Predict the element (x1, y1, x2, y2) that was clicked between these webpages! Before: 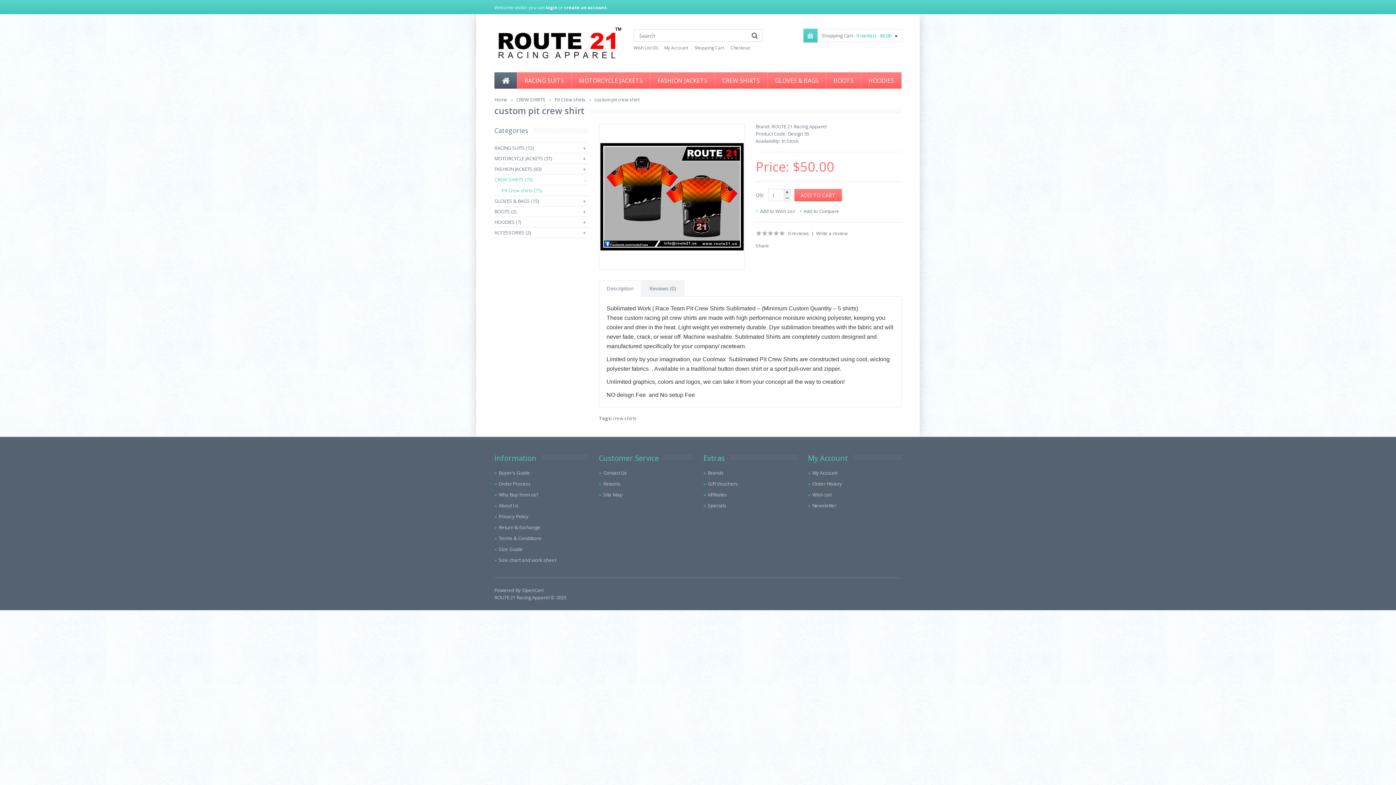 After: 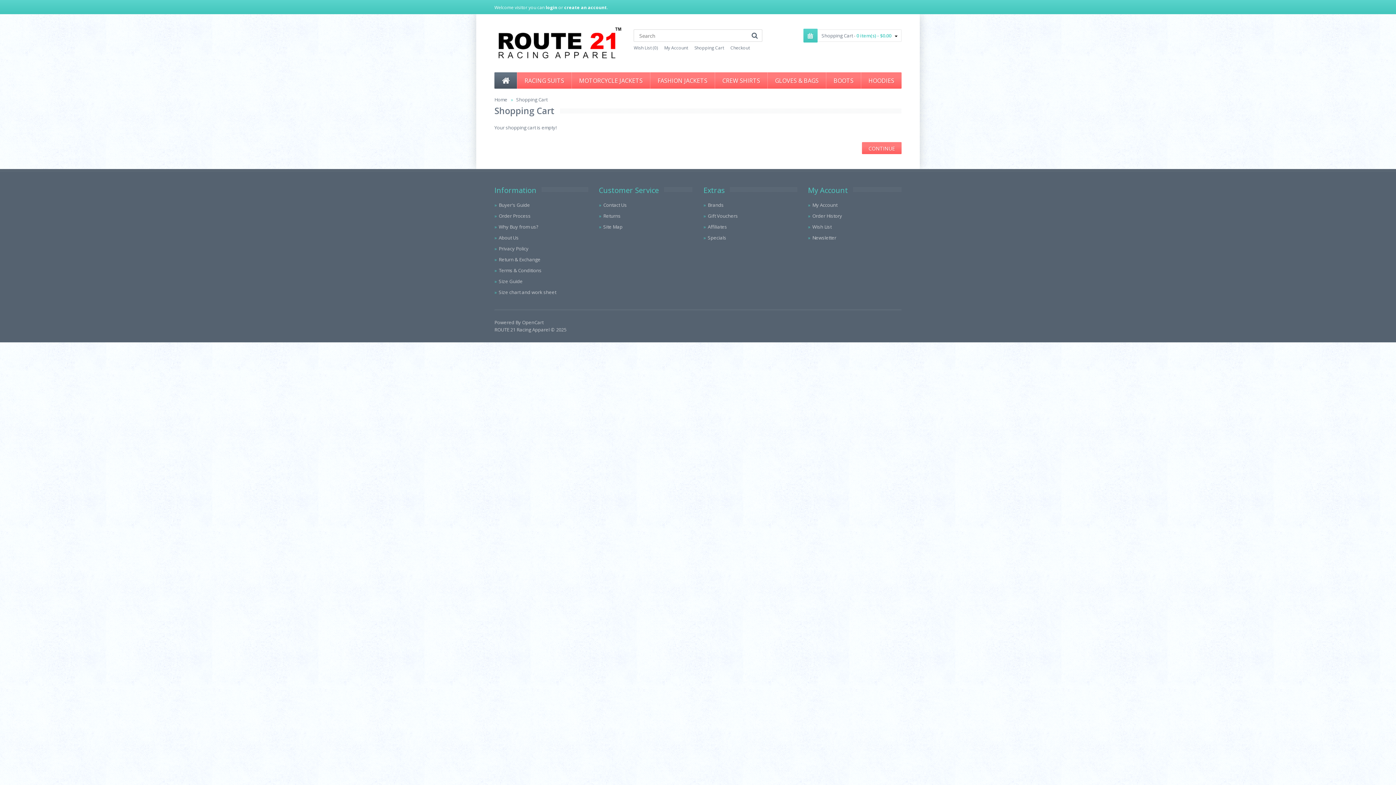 Action: label: Checkout bbox: (730, 44, 749, 50)